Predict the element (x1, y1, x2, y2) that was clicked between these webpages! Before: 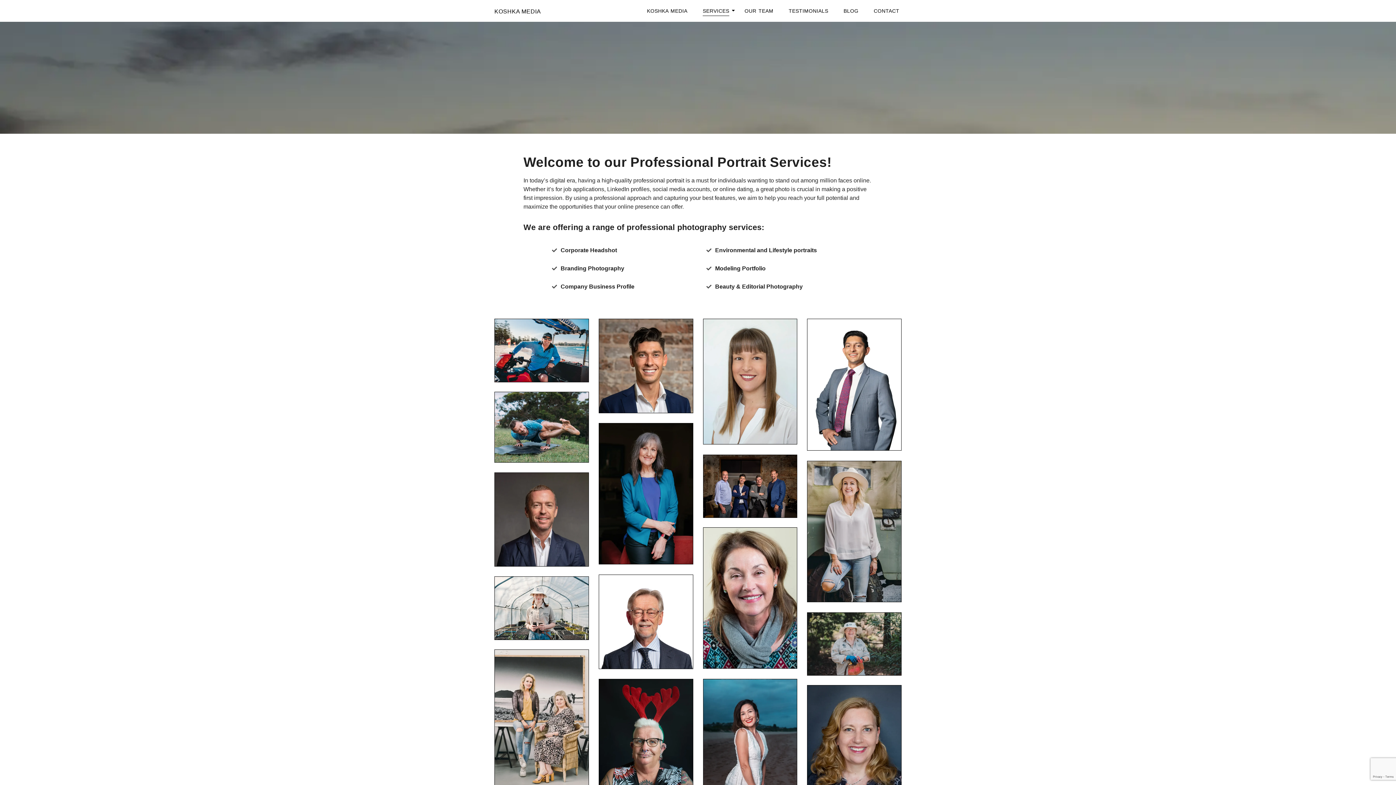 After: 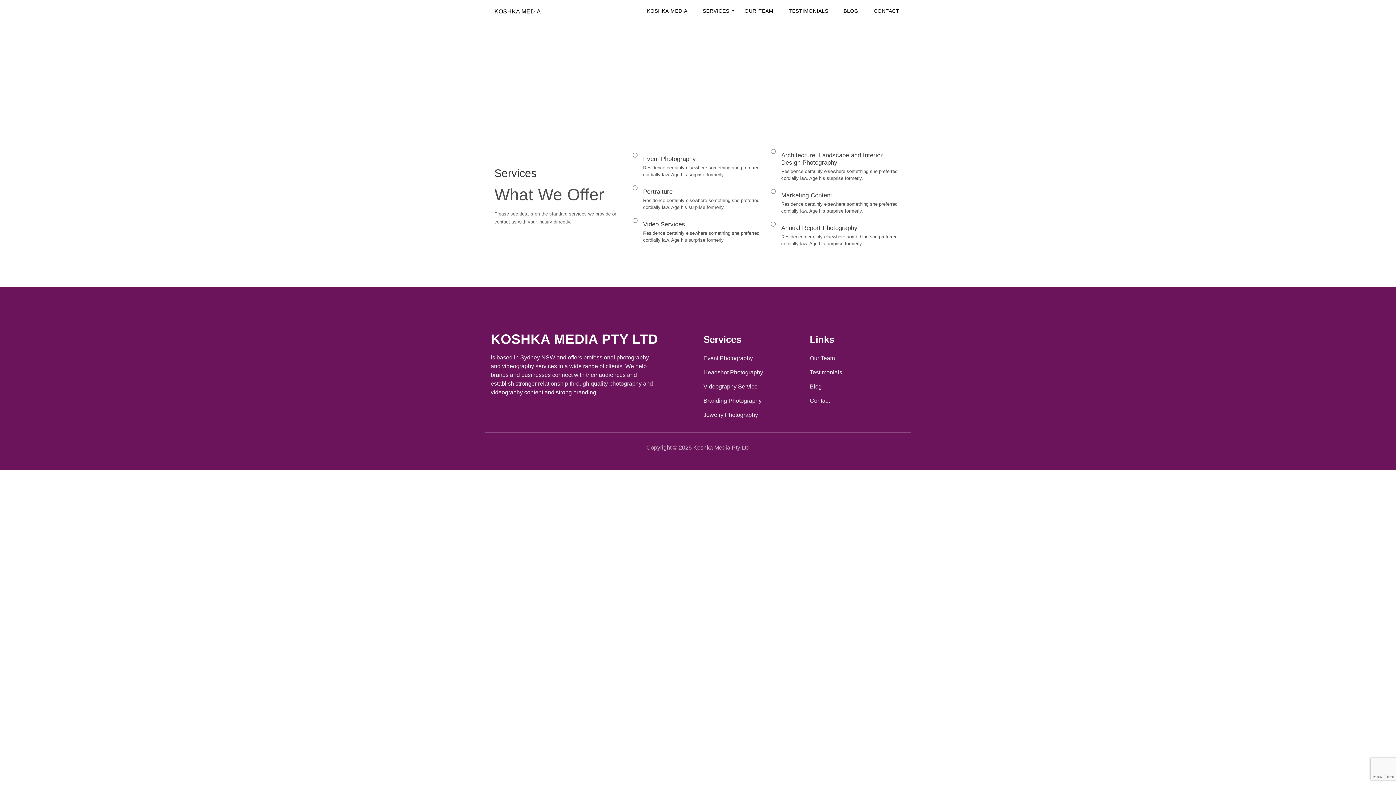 Action: bbox: (700, 6, 731, 15) label: SERVICES